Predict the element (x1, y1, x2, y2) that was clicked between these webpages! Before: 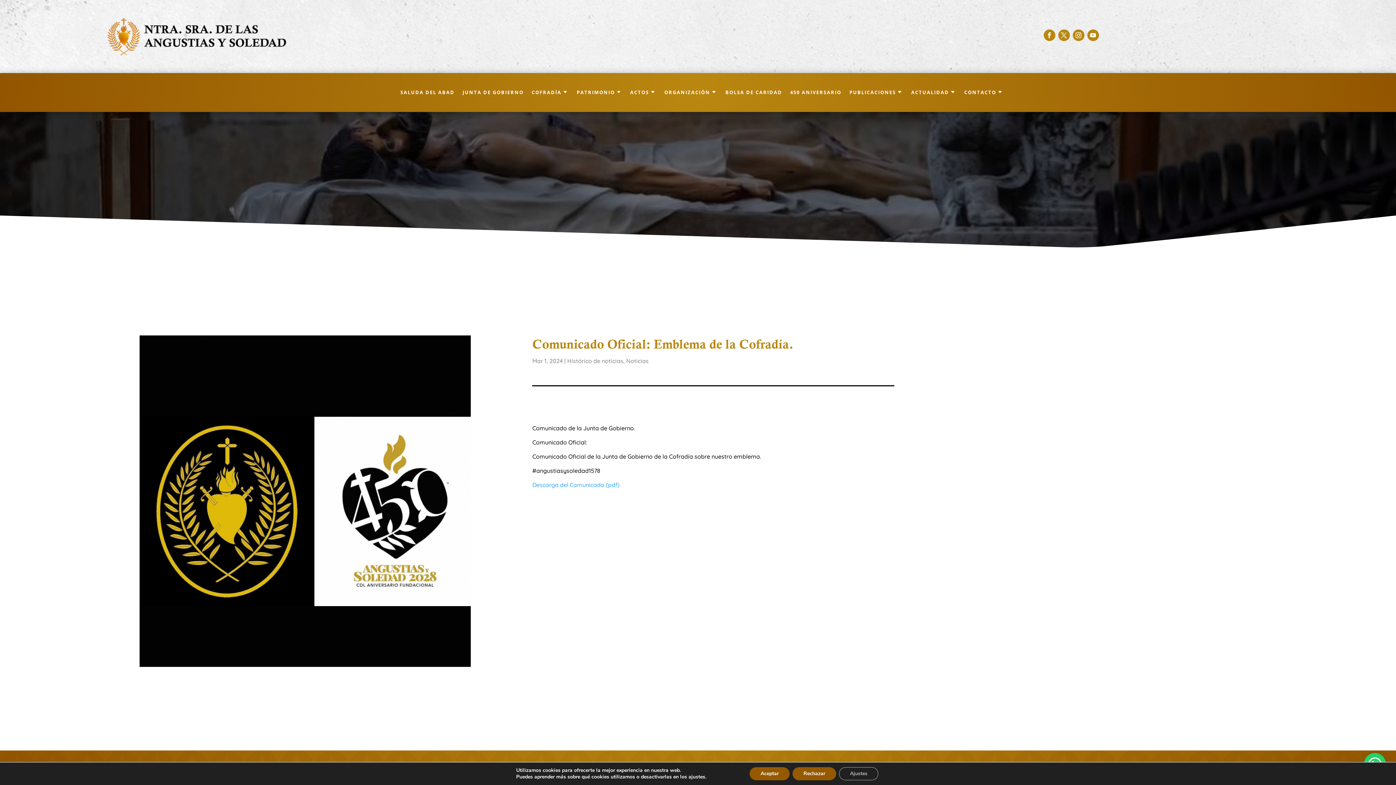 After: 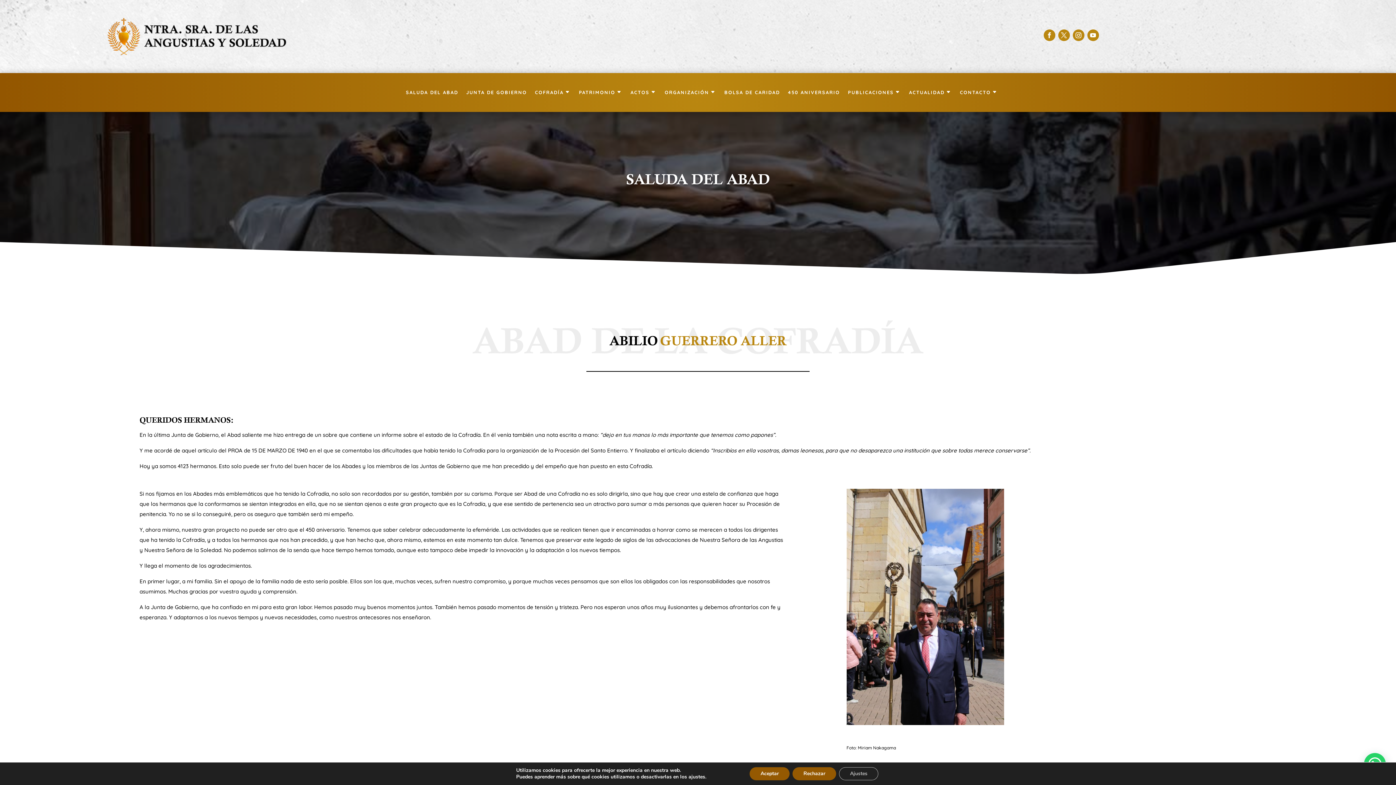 Action: label: SALUDA DEL ABAD bbox: (400, 89, 454, 97)